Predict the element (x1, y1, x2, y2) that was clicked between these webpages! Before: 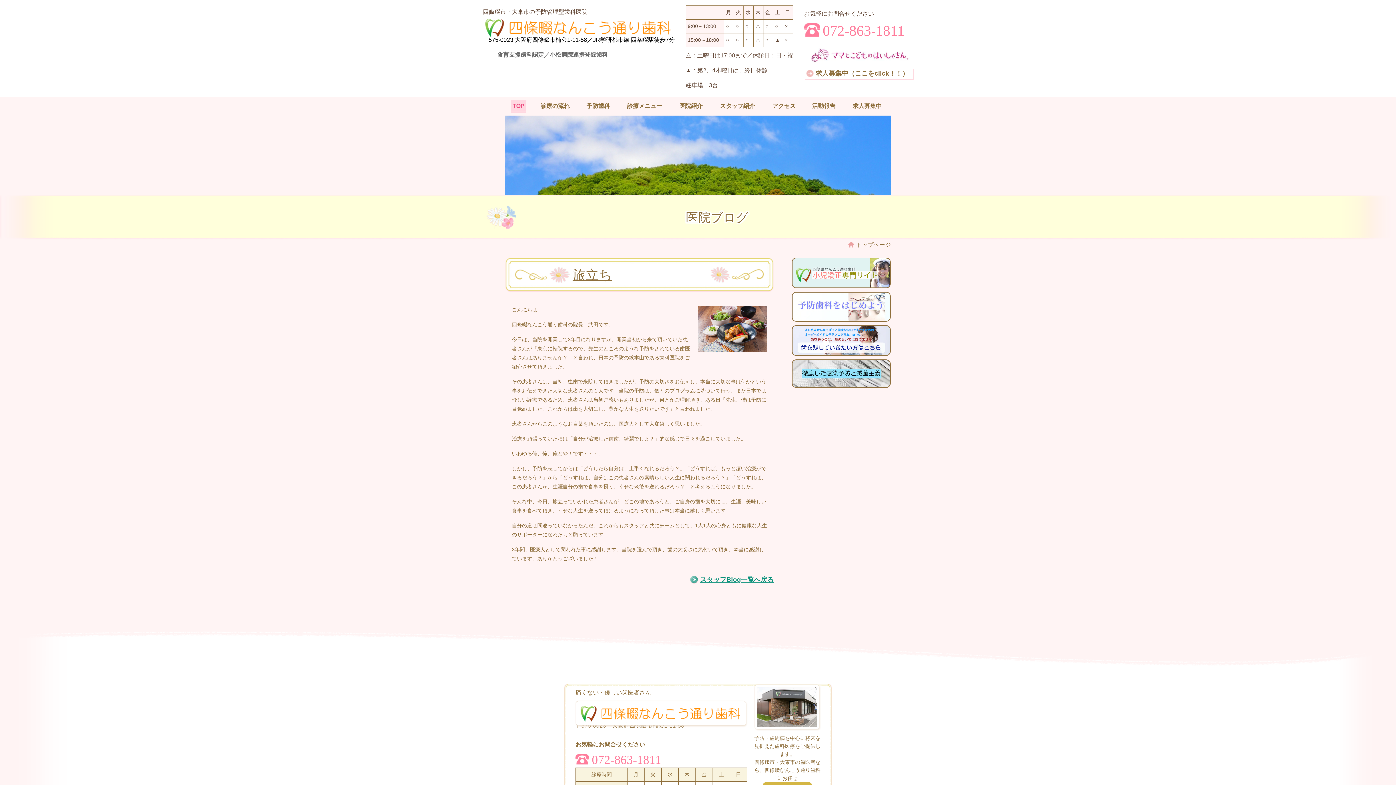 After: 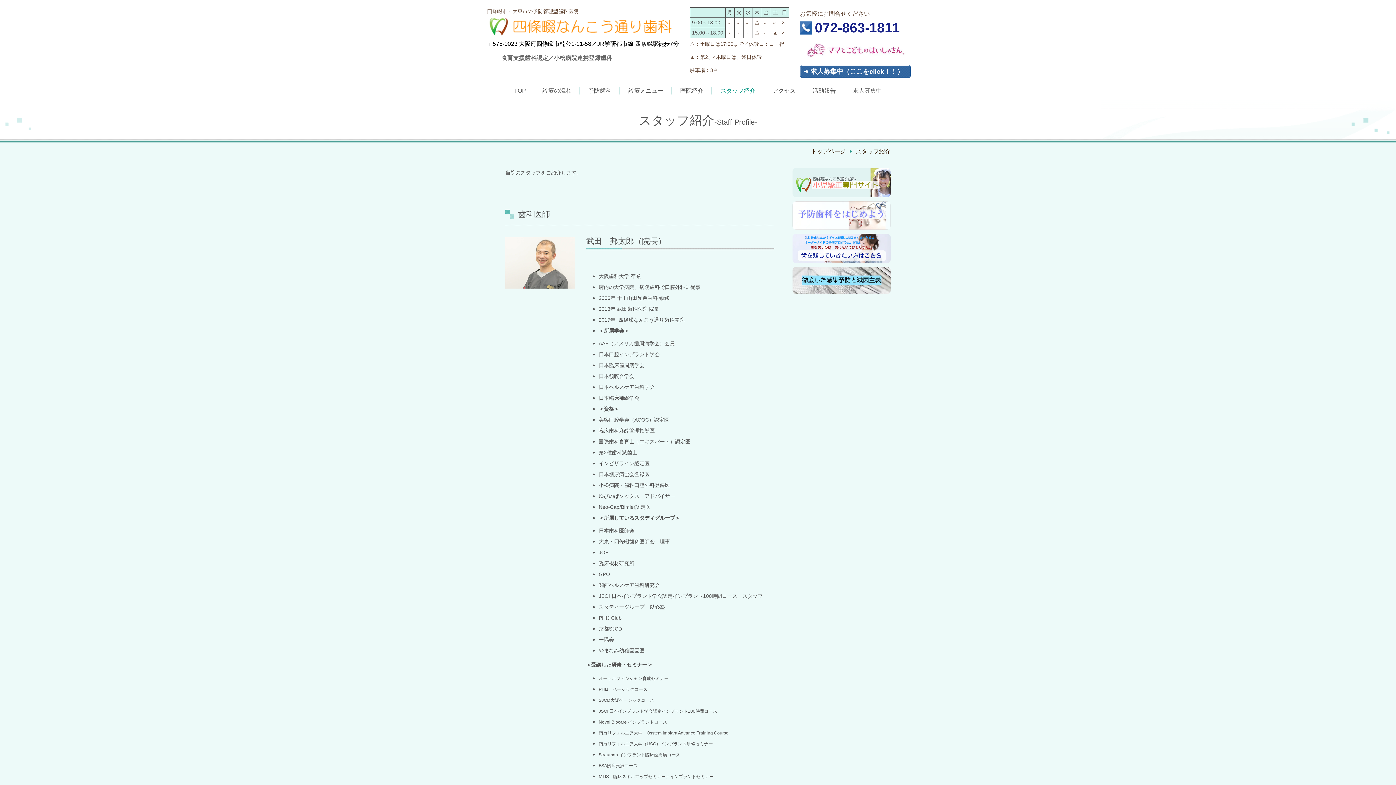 Action: bbox: (710, 100, 764, 112) label: スタッフ紹介